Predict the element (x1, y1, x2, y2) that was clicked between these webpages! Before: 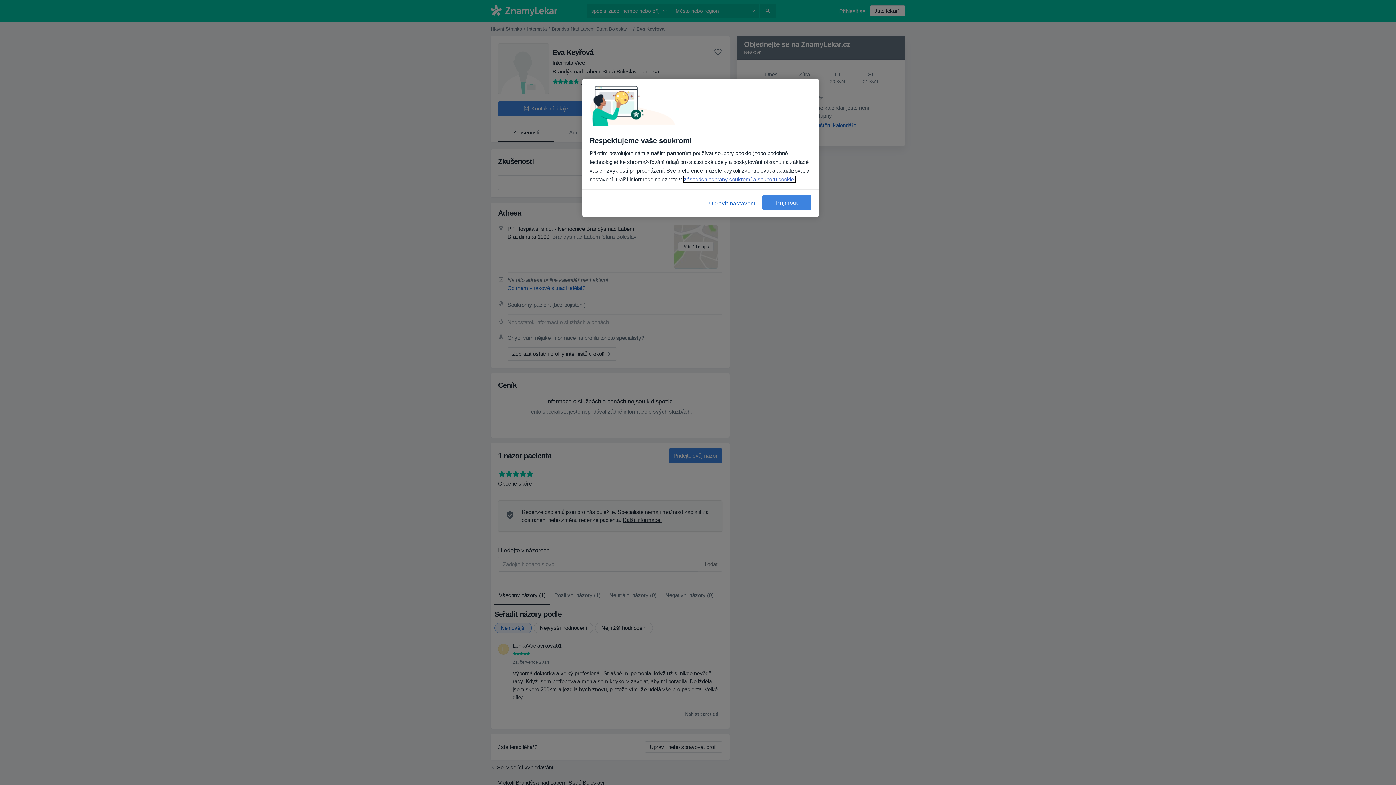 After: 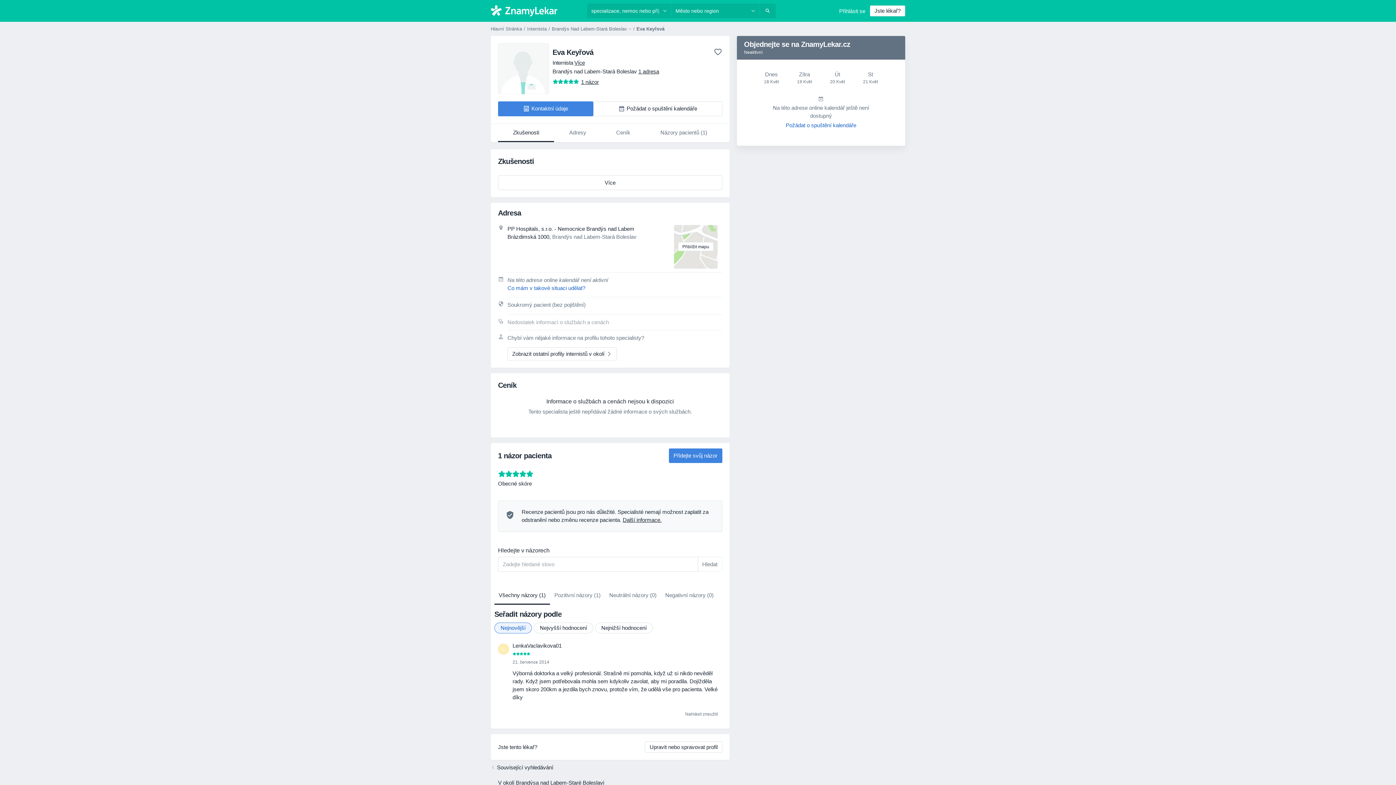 Action: label: Přijmout bbox: (762, 195, 811, 209)